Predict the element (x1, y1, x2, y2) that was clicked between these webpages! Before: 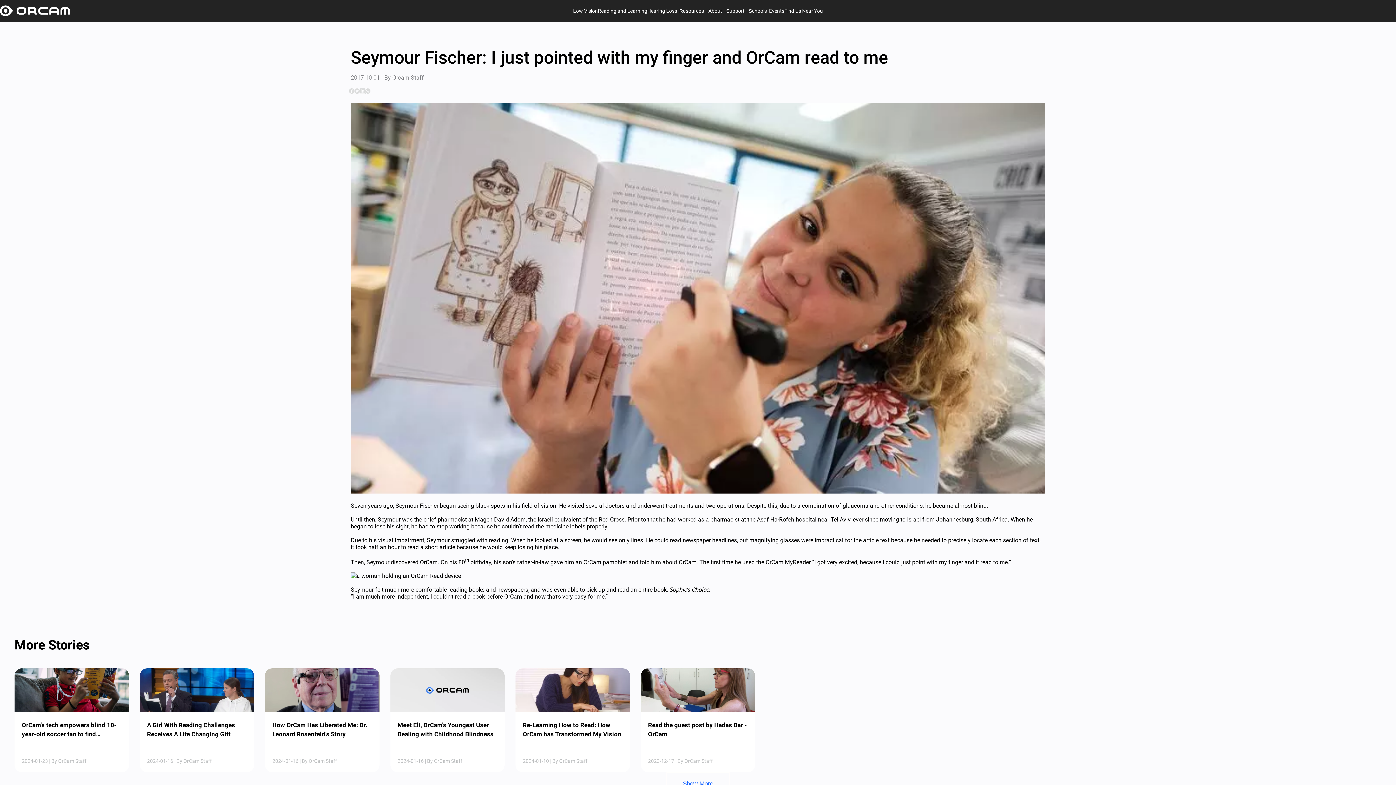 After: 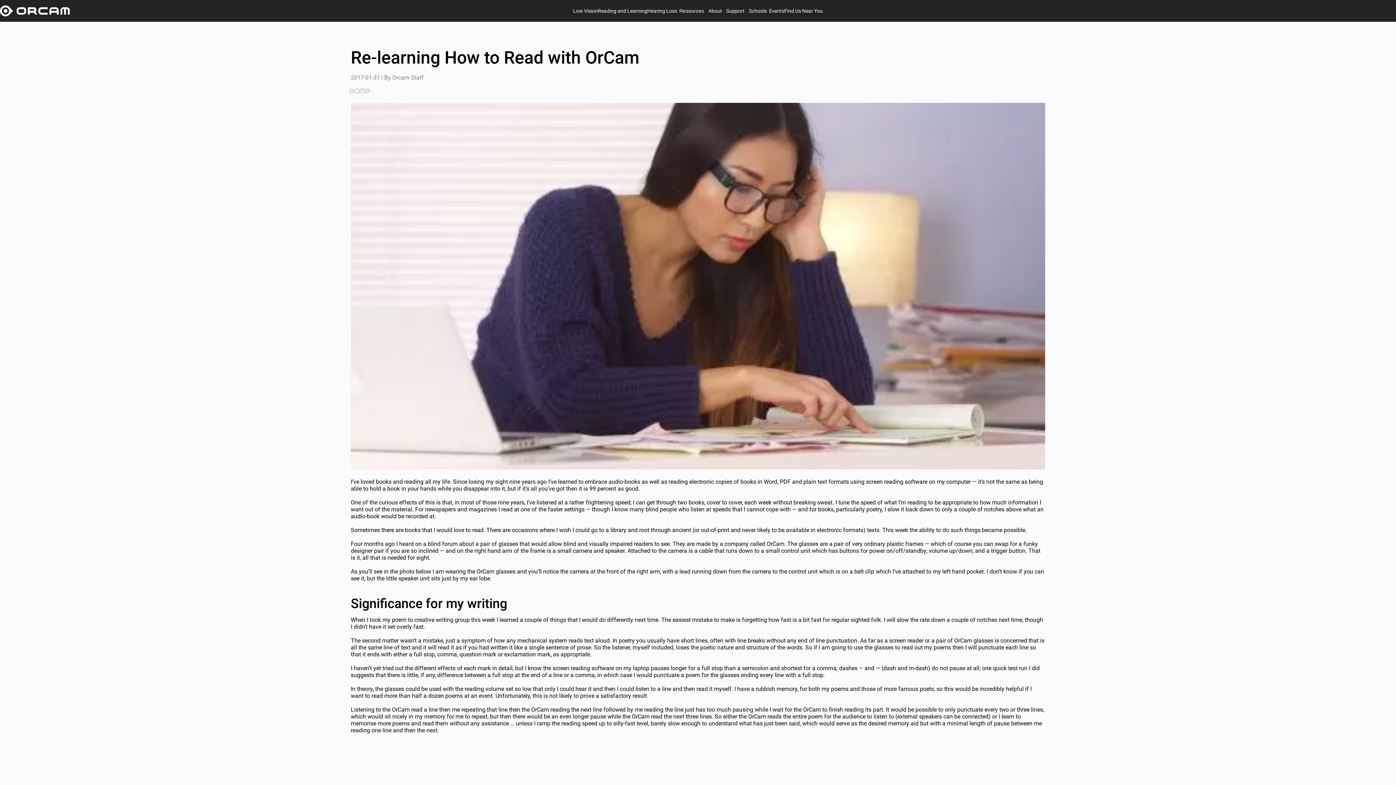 Action: bbox: (515, 668, 630, 772) label: Re-Learning How to Read: How OrCam has Transformed My Vision

2024-01-10 | By OrCam Staff